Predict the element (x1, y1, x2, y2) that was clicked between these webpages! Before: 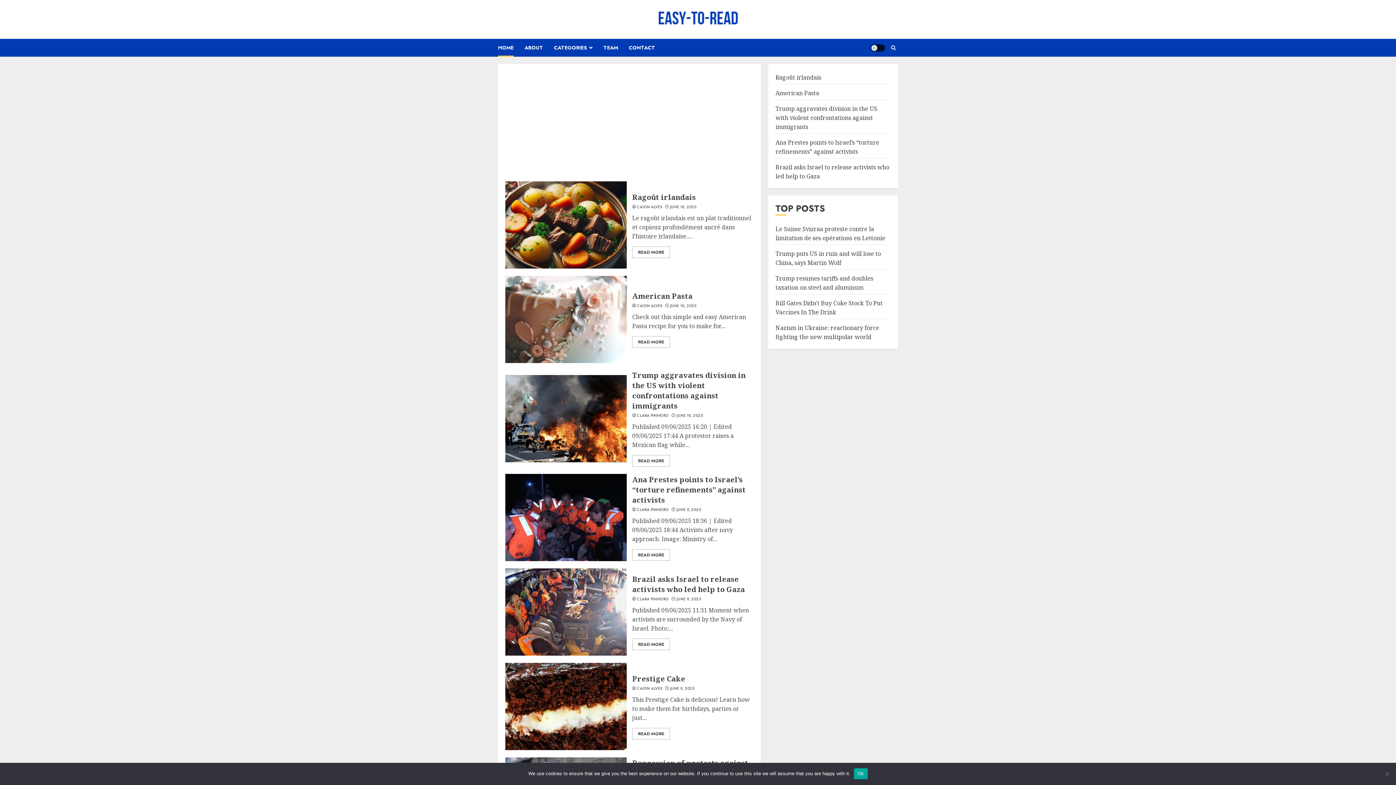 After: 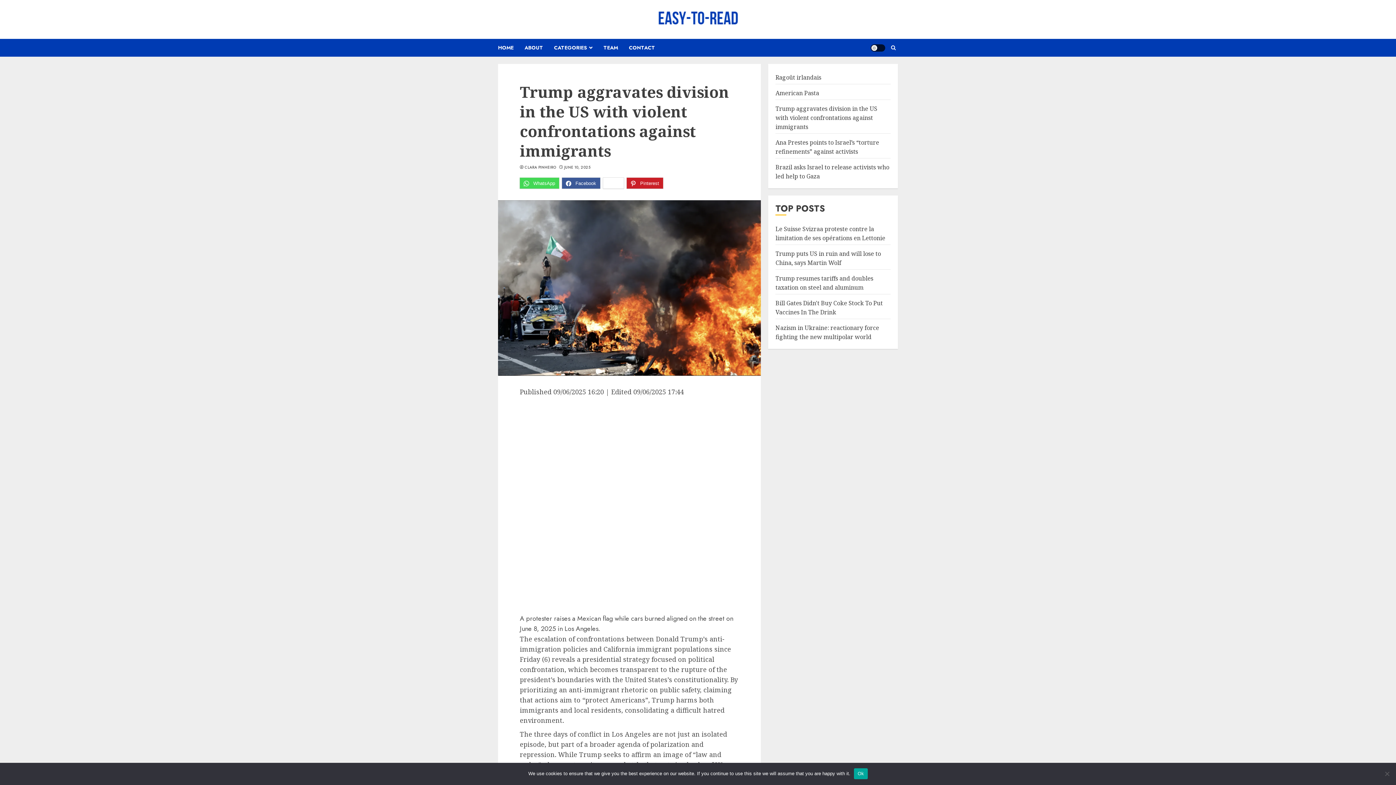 Action: bbox: (505, 375, 626, 462)